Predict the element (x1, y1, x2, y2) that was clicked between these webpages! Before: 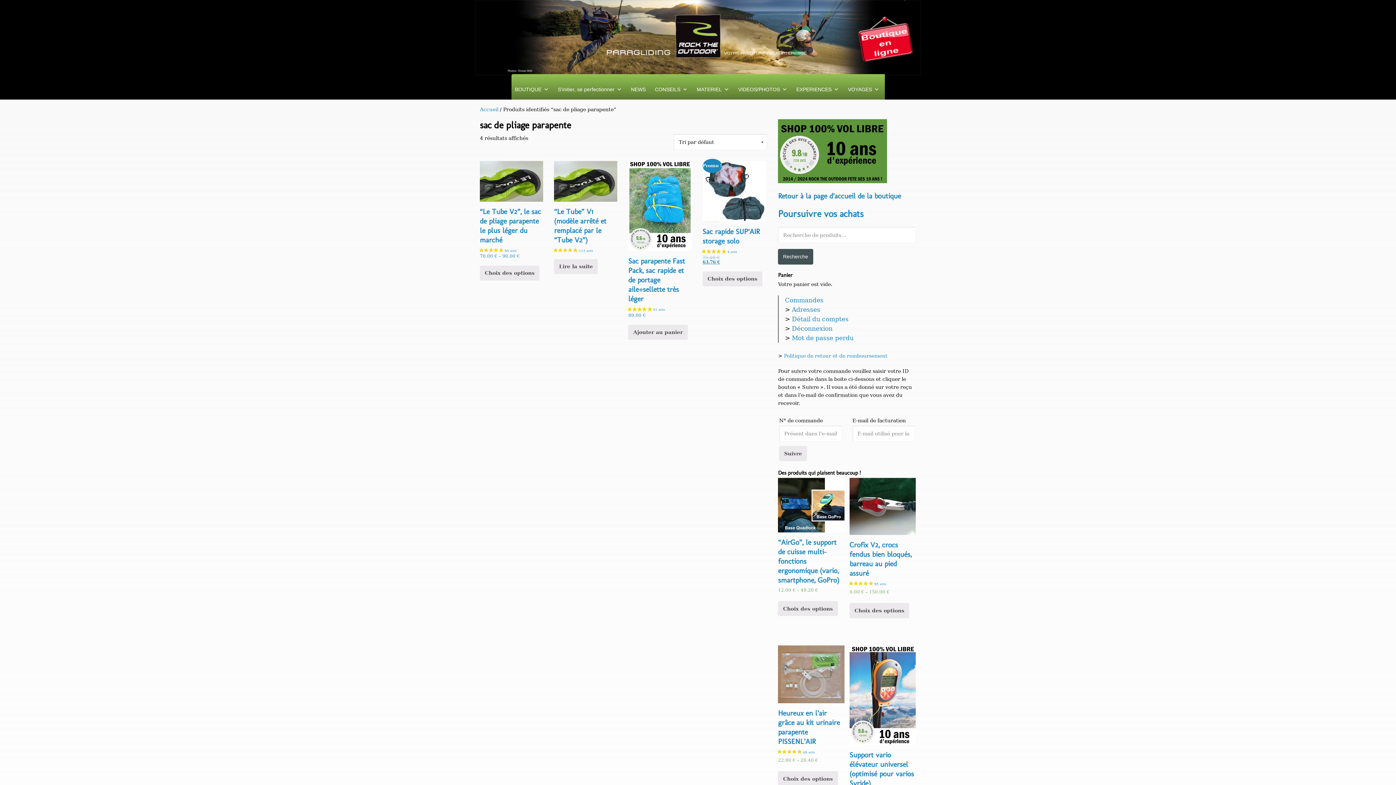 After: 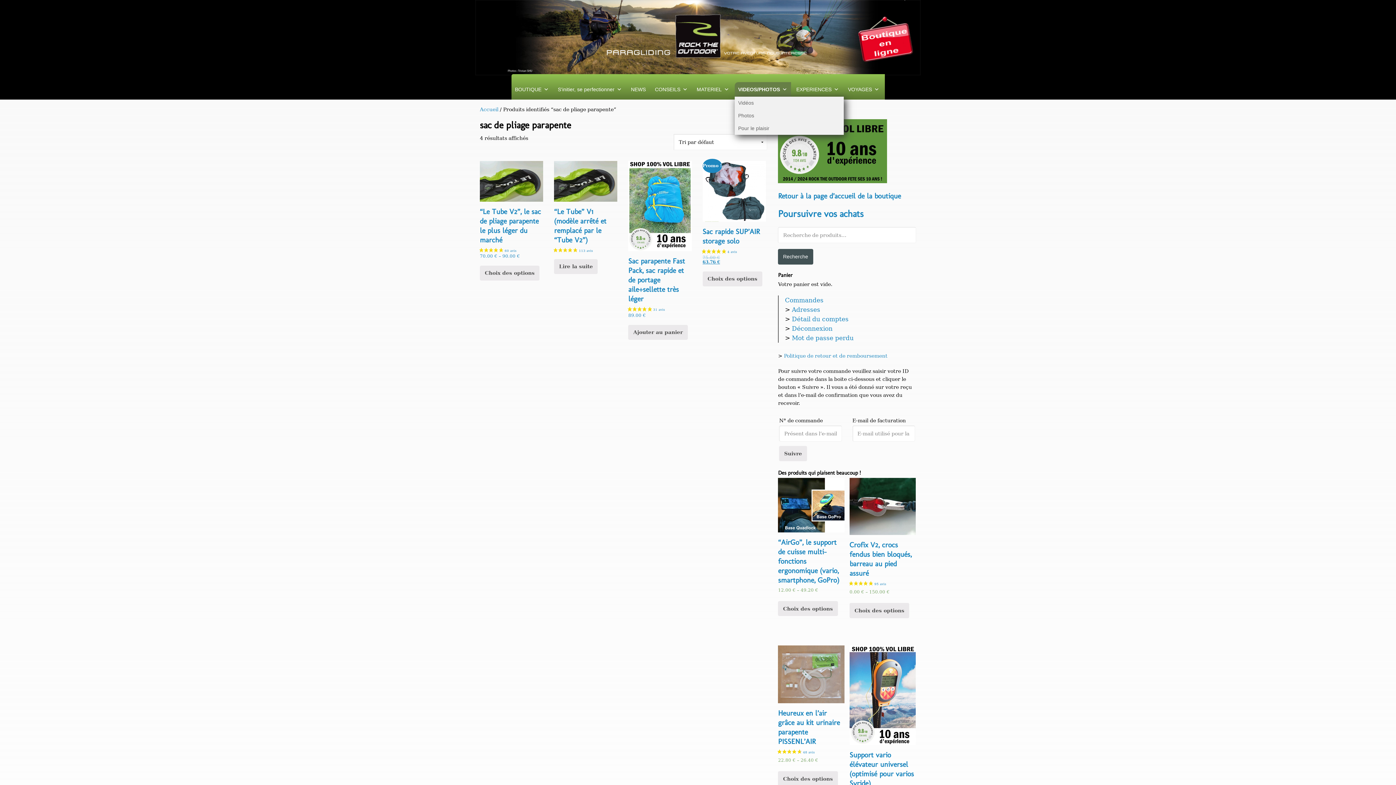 Action: bbox: (734, 82, 791, 96) label: VIDEOS/PHOTOS